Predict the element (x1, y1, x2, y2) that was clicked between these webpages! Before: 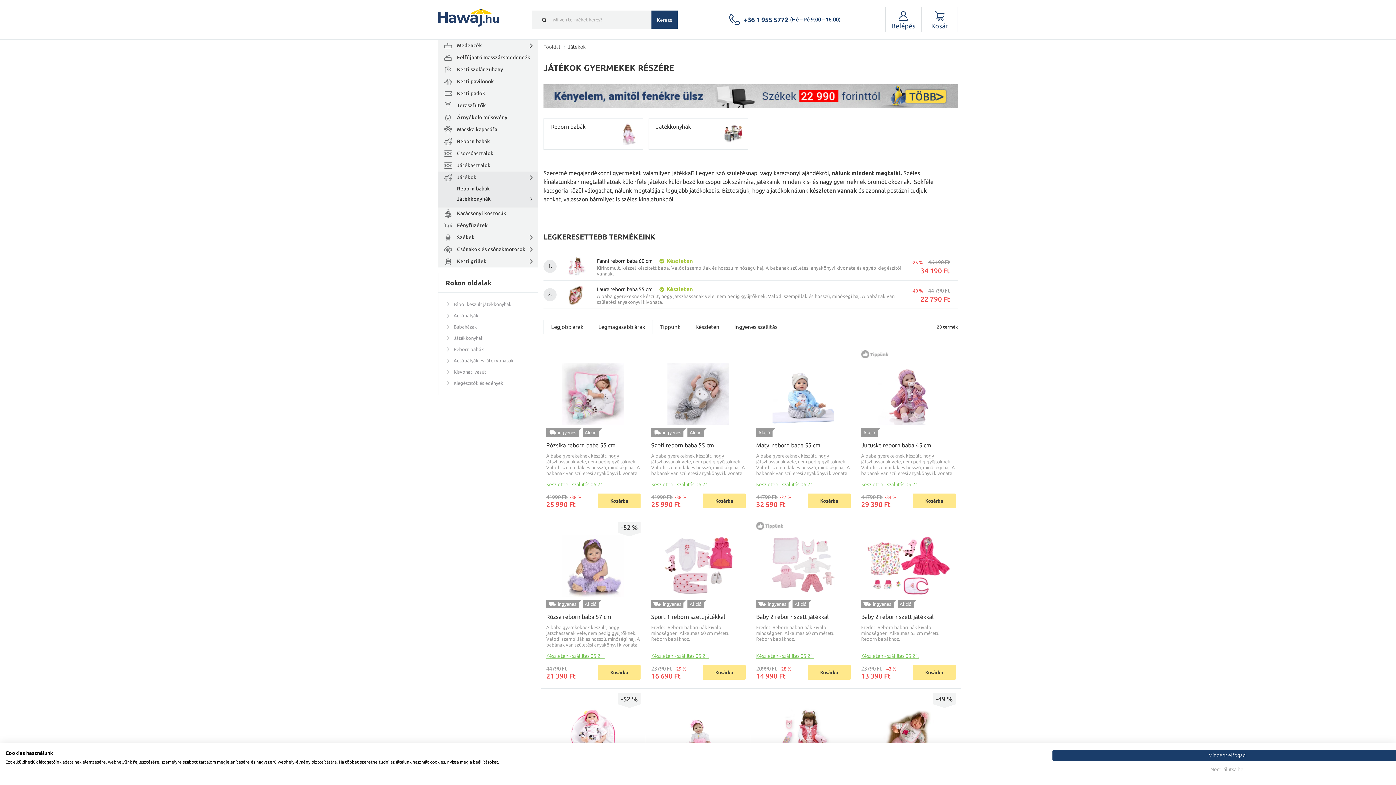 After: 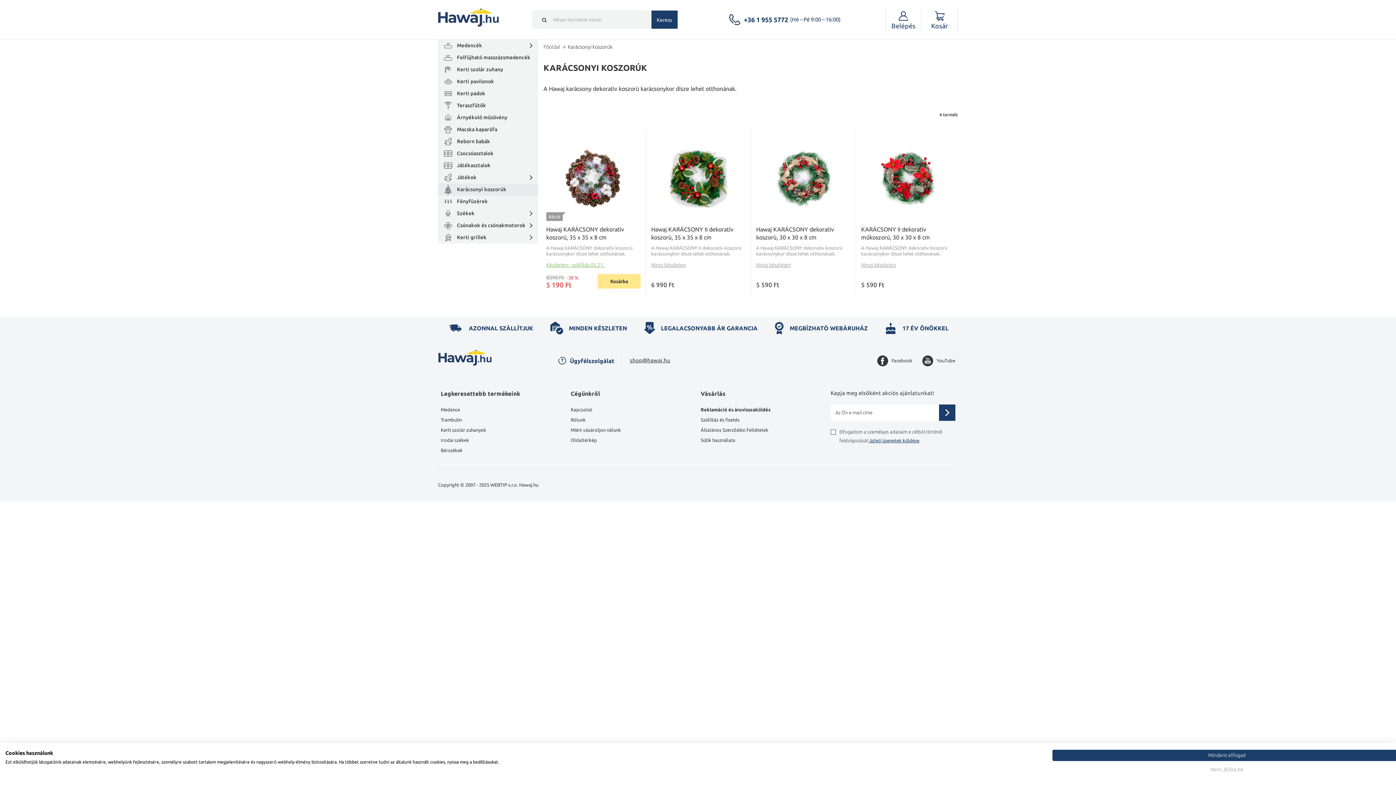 Action: bbox: (438, 207, 538, 219) label: Karácsonyi koszorúk